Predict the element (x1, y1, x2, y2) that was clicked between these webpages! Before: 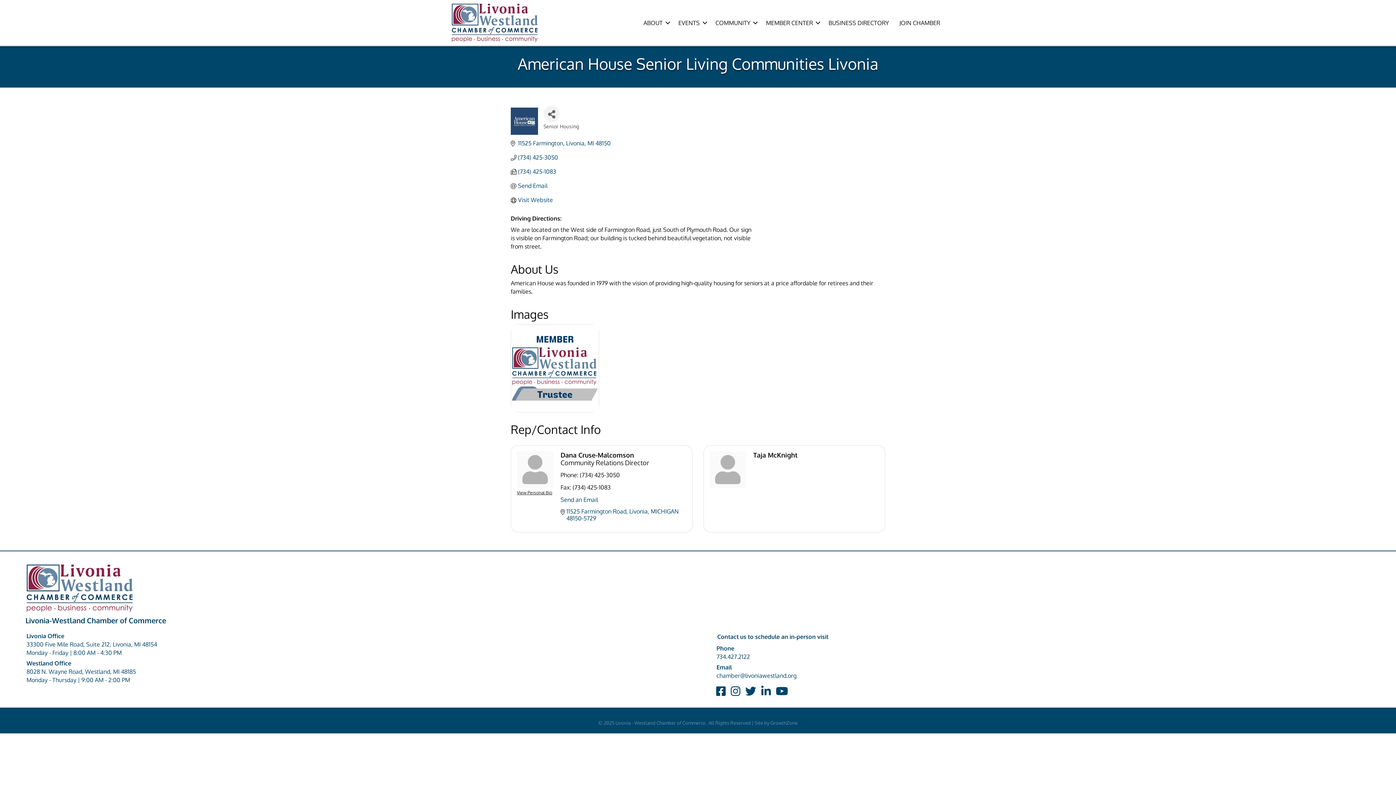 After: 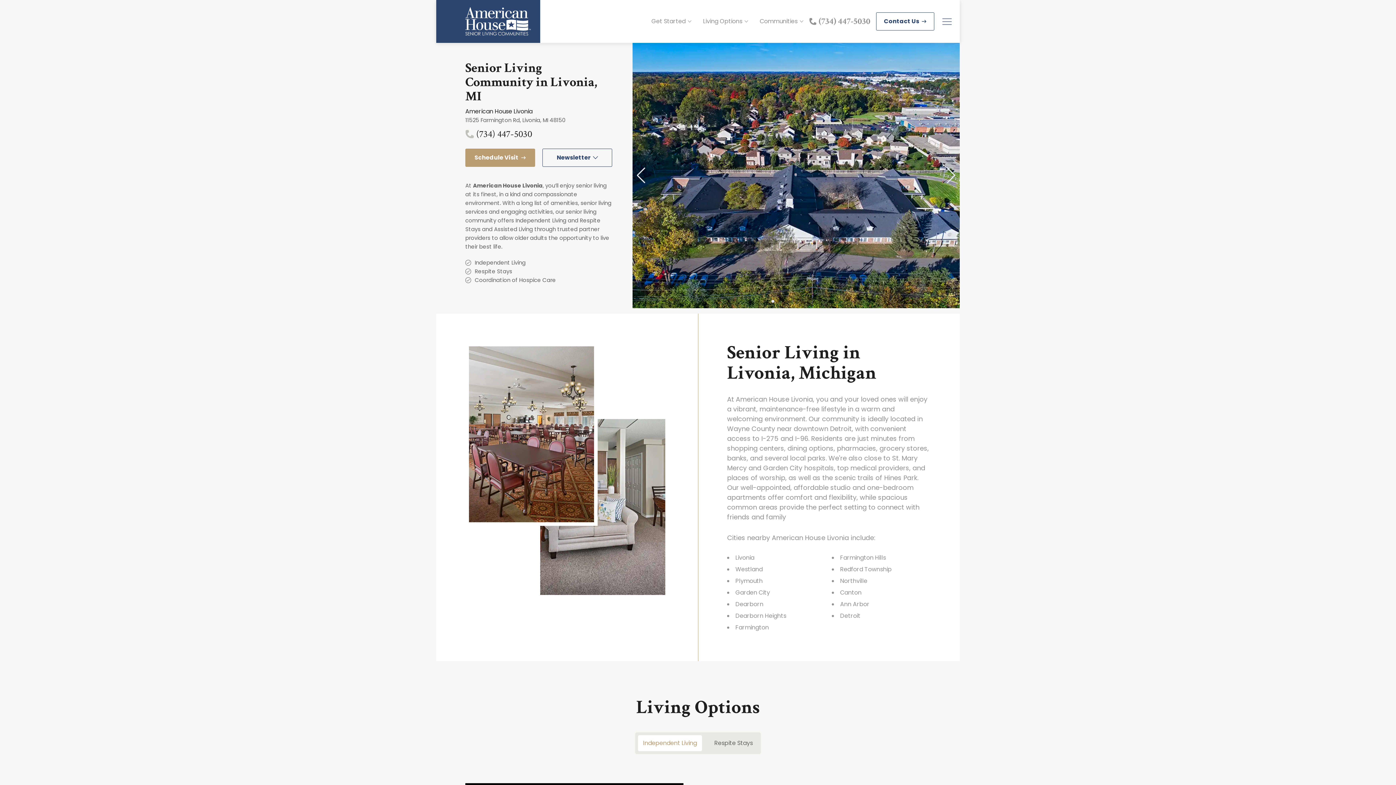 Action: bbox: (518, 196, 553, 203) label: Visit Website